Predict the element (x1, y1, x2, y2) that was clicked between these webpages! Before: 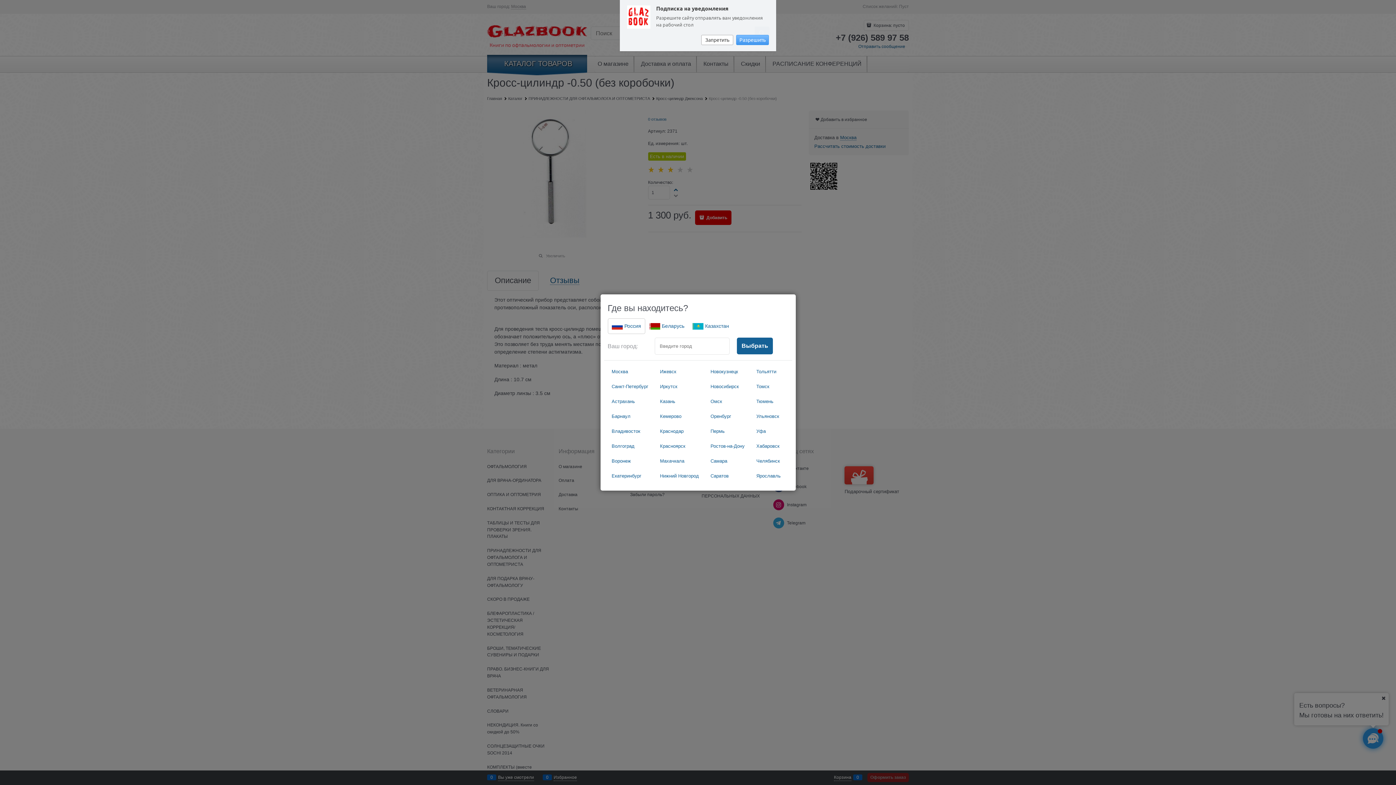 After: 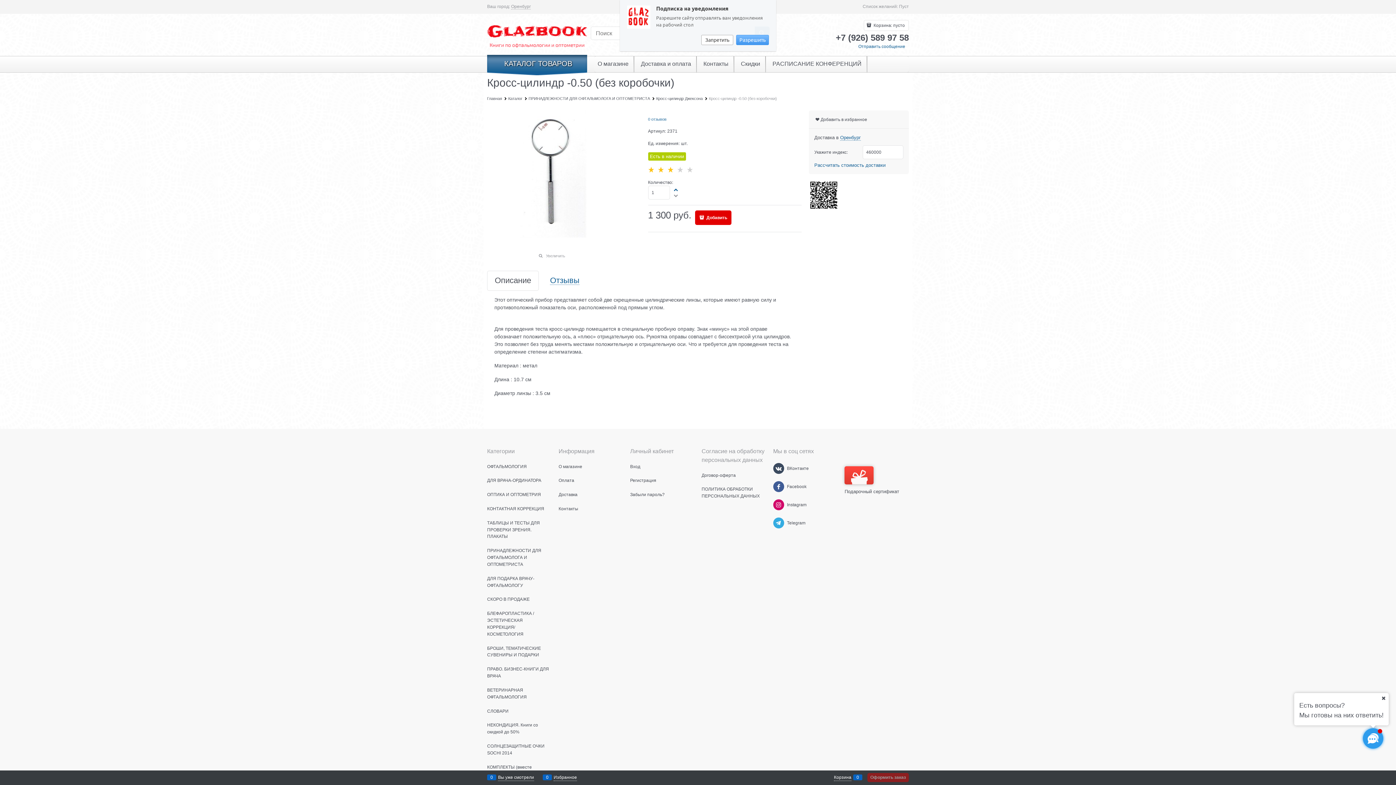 Action: bbox: (706, 409, 748, 424) label: Оренбург